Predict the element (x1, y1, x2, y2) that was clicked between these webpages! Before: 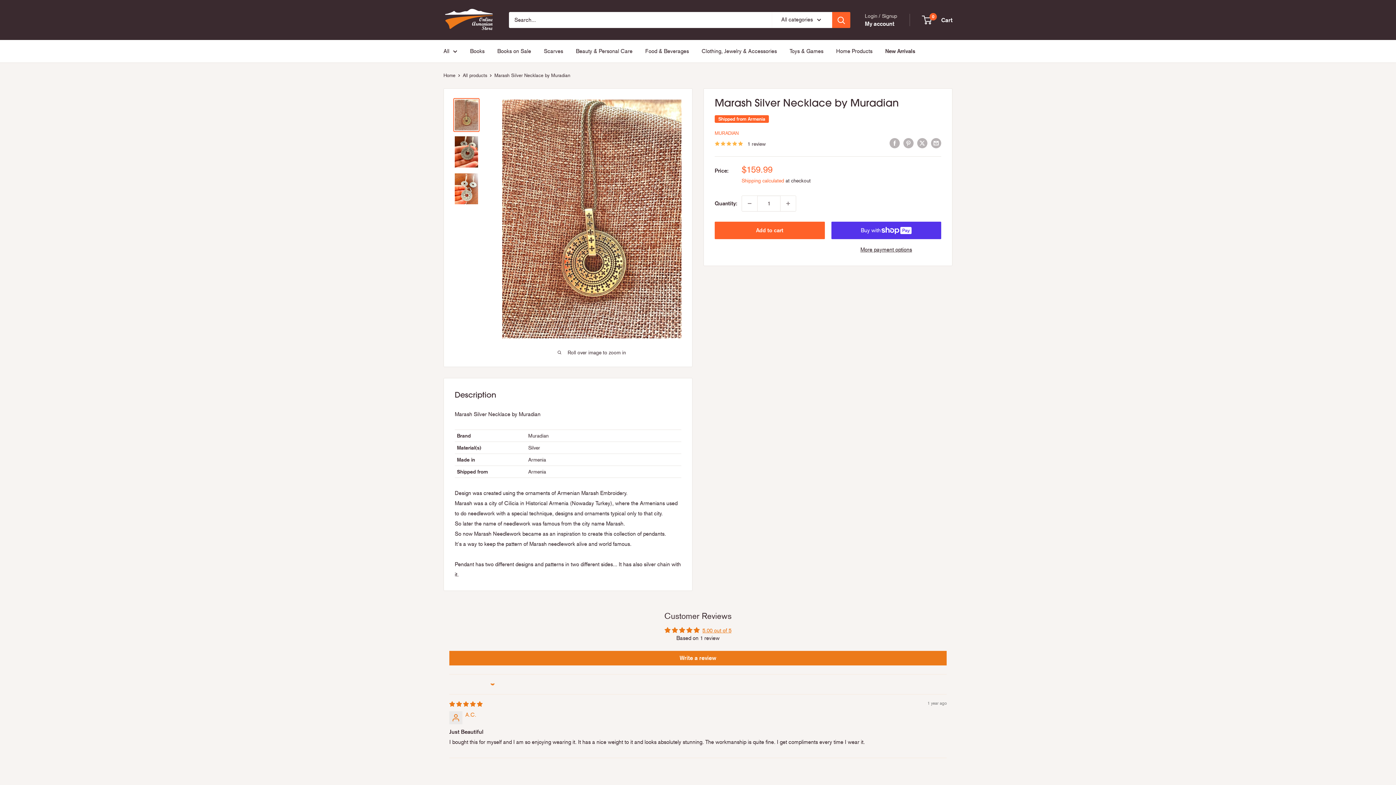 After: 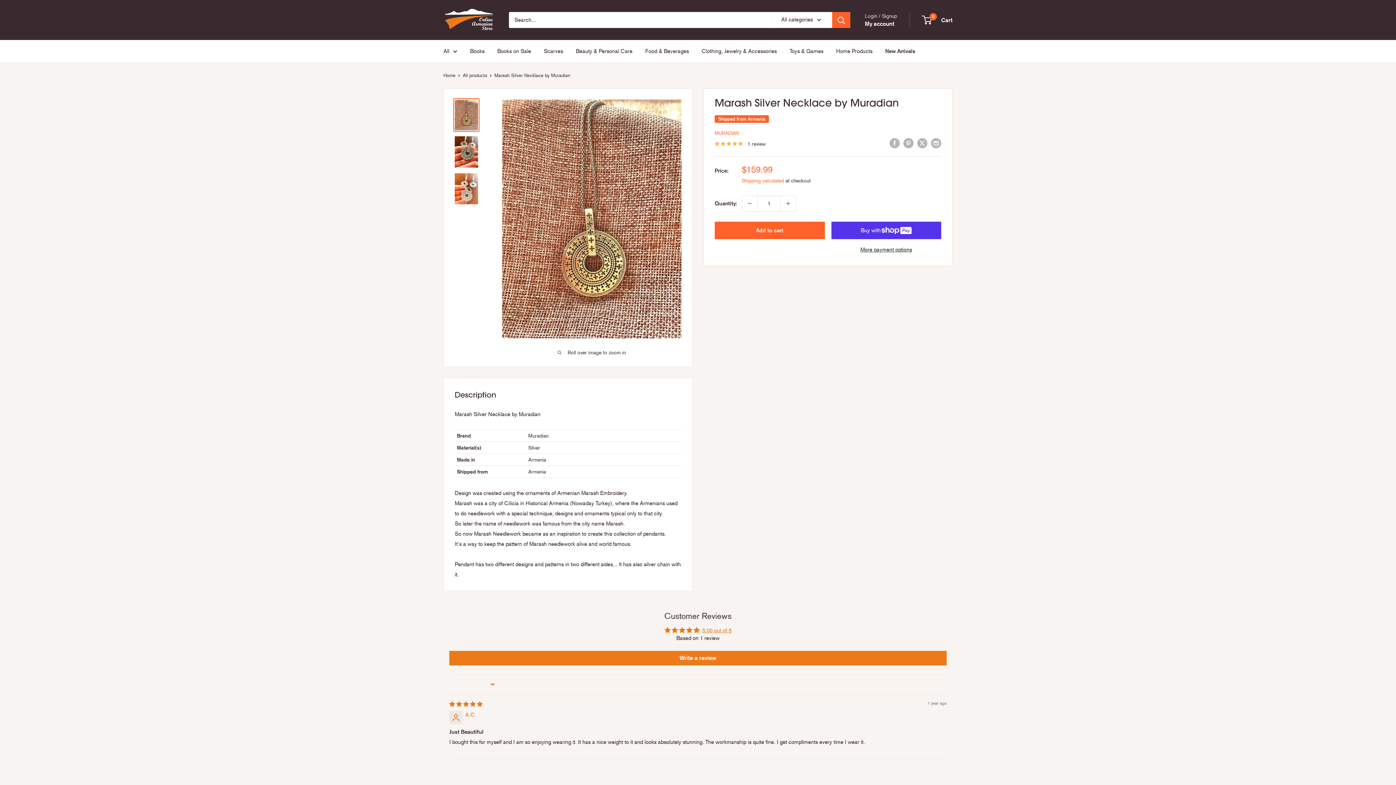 Action: bbox: (453, 98, 479, 132)